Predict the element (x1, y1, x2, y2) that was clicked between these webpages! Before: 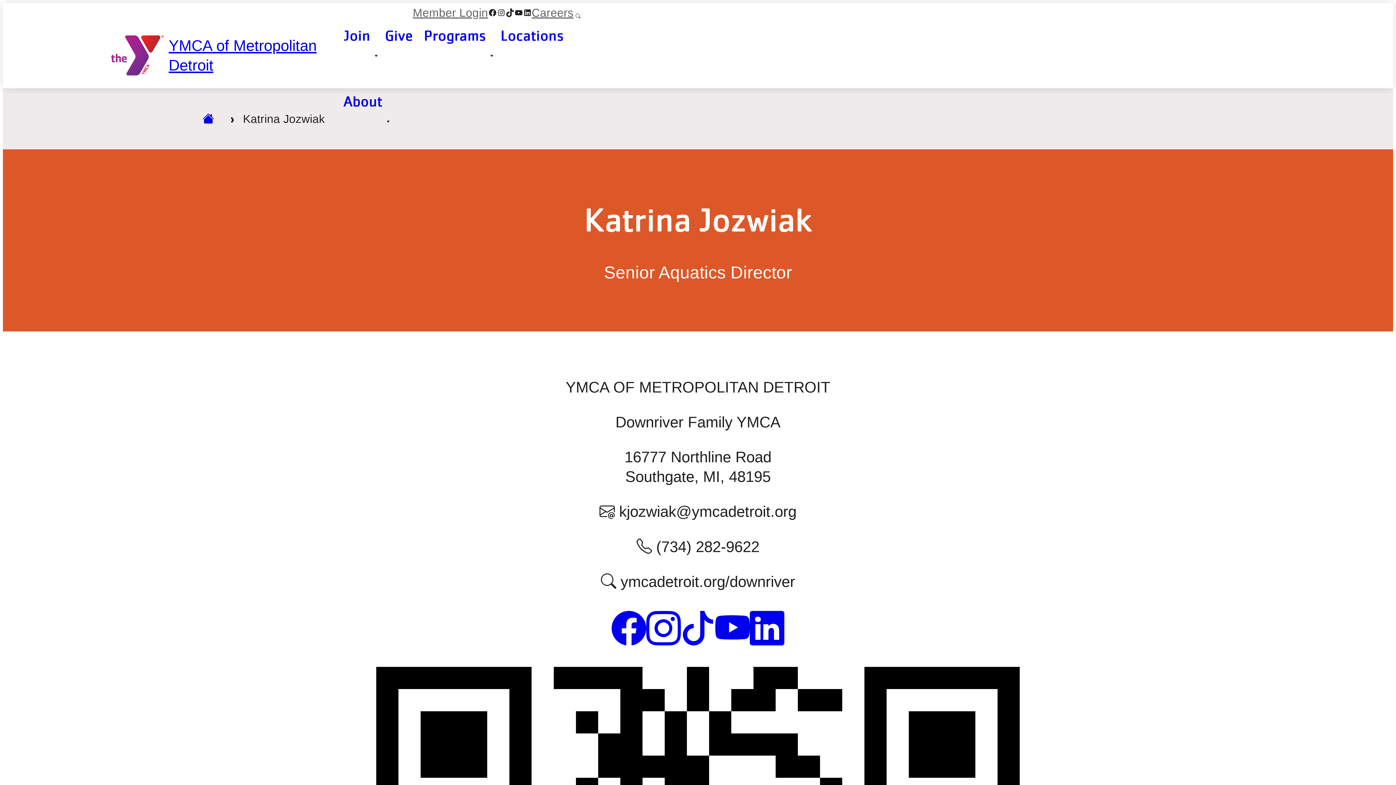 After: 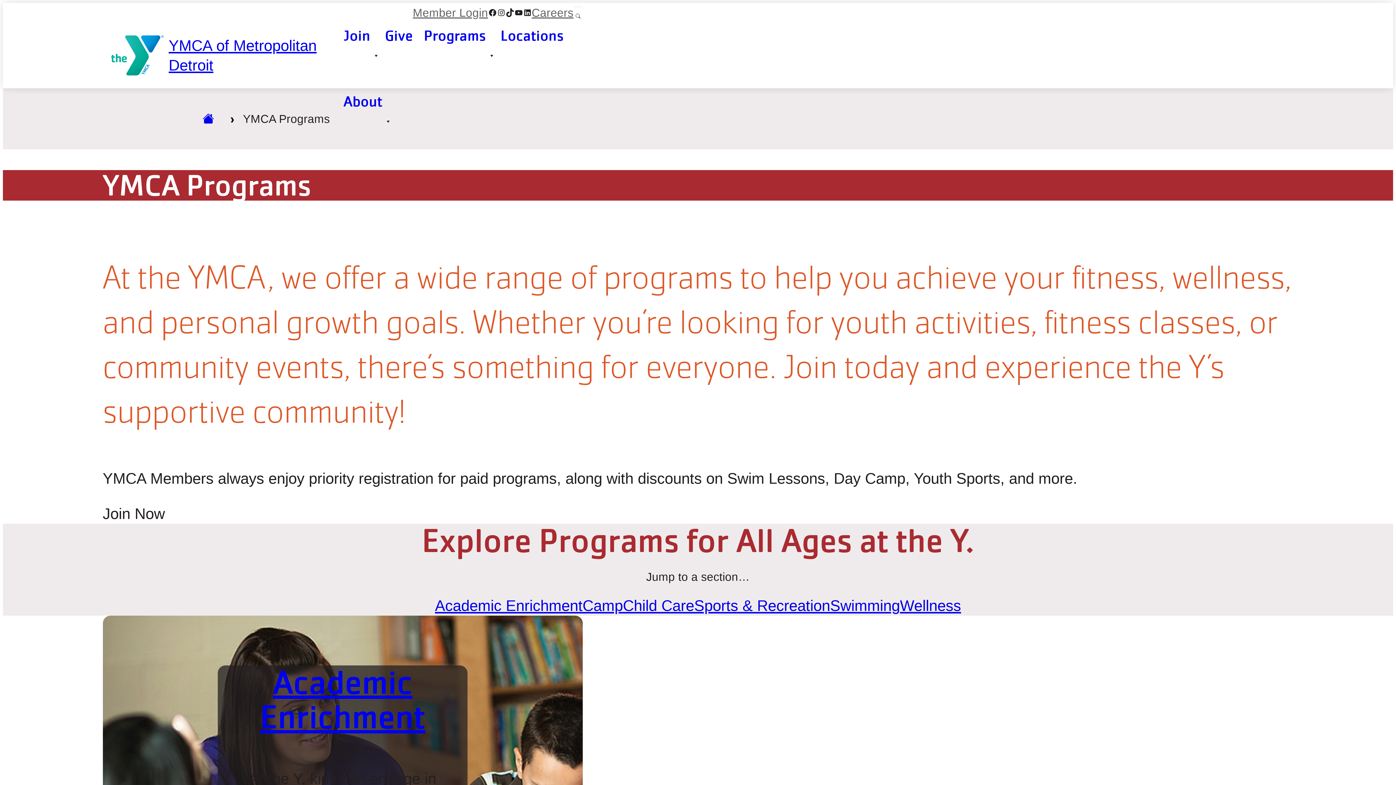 Action: bbox: (418, 22, 487, 88) label: Programs